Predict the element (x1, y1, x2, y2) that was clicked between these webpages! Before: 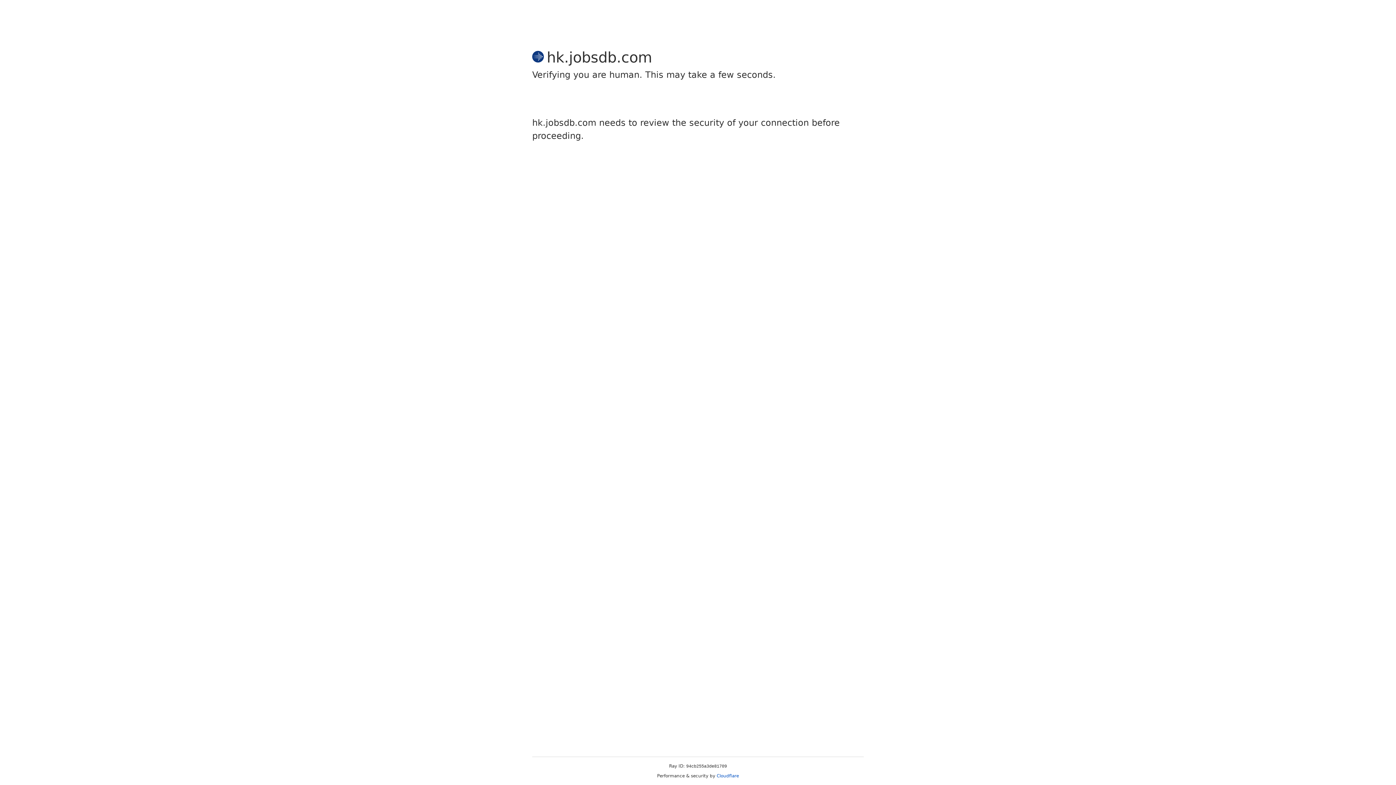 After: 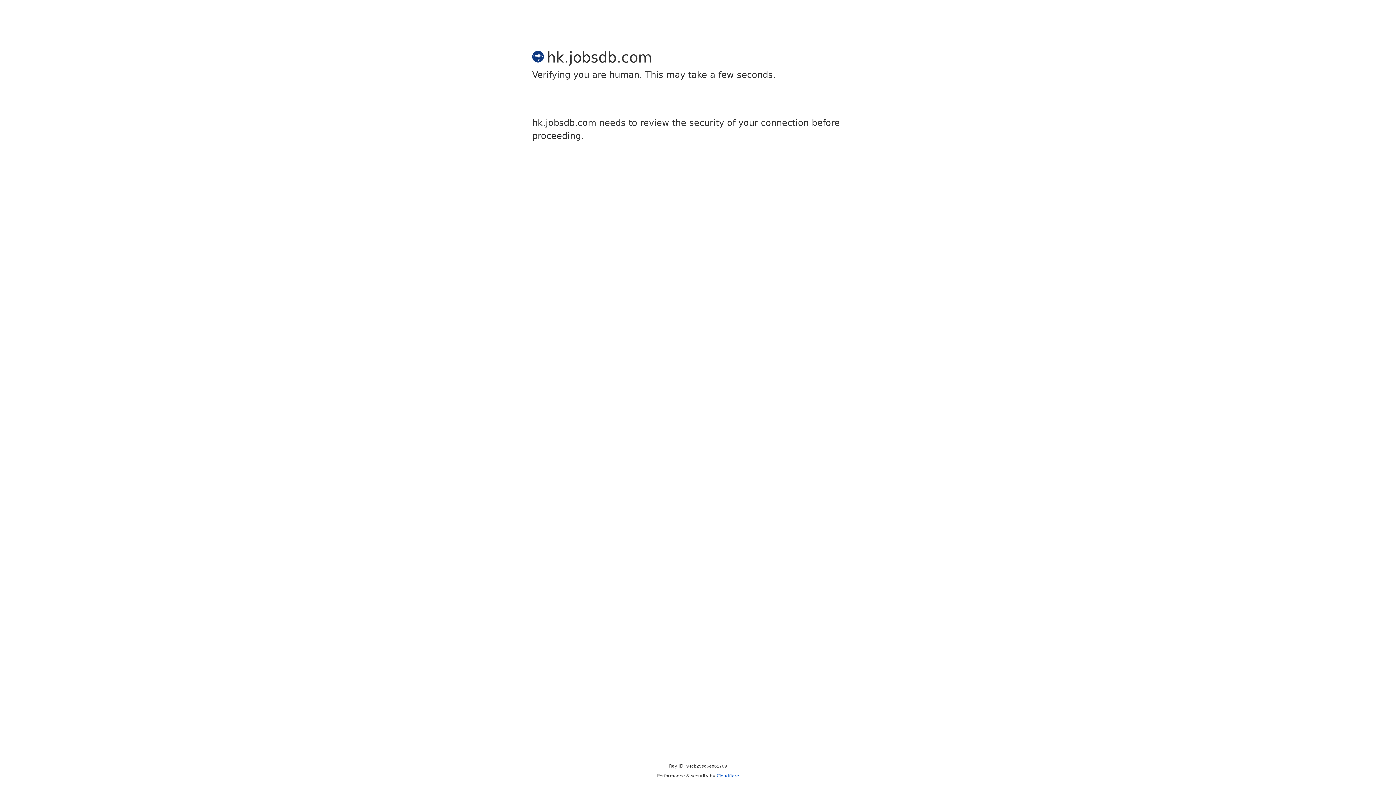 Action: bbox: (716, 773, 739, 778) label: Cloudflare